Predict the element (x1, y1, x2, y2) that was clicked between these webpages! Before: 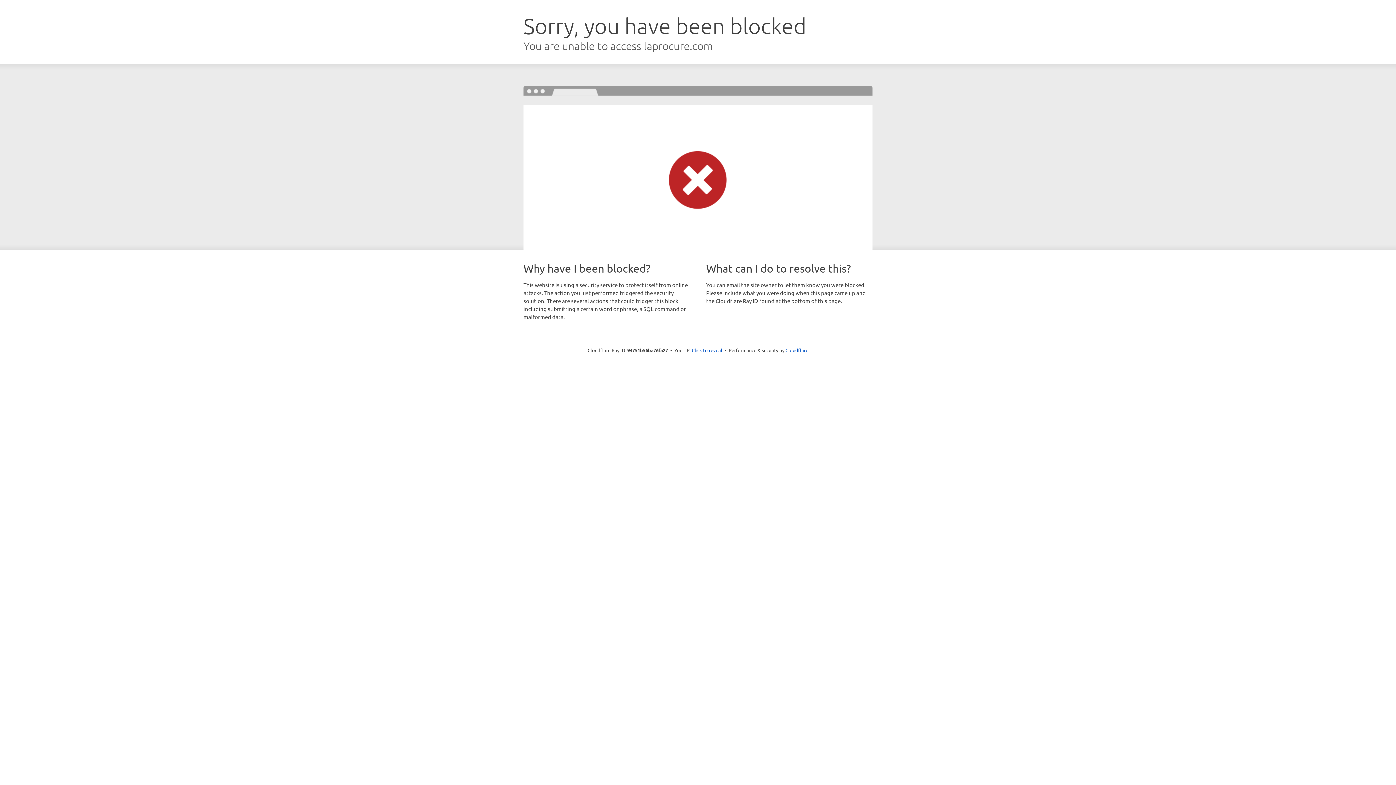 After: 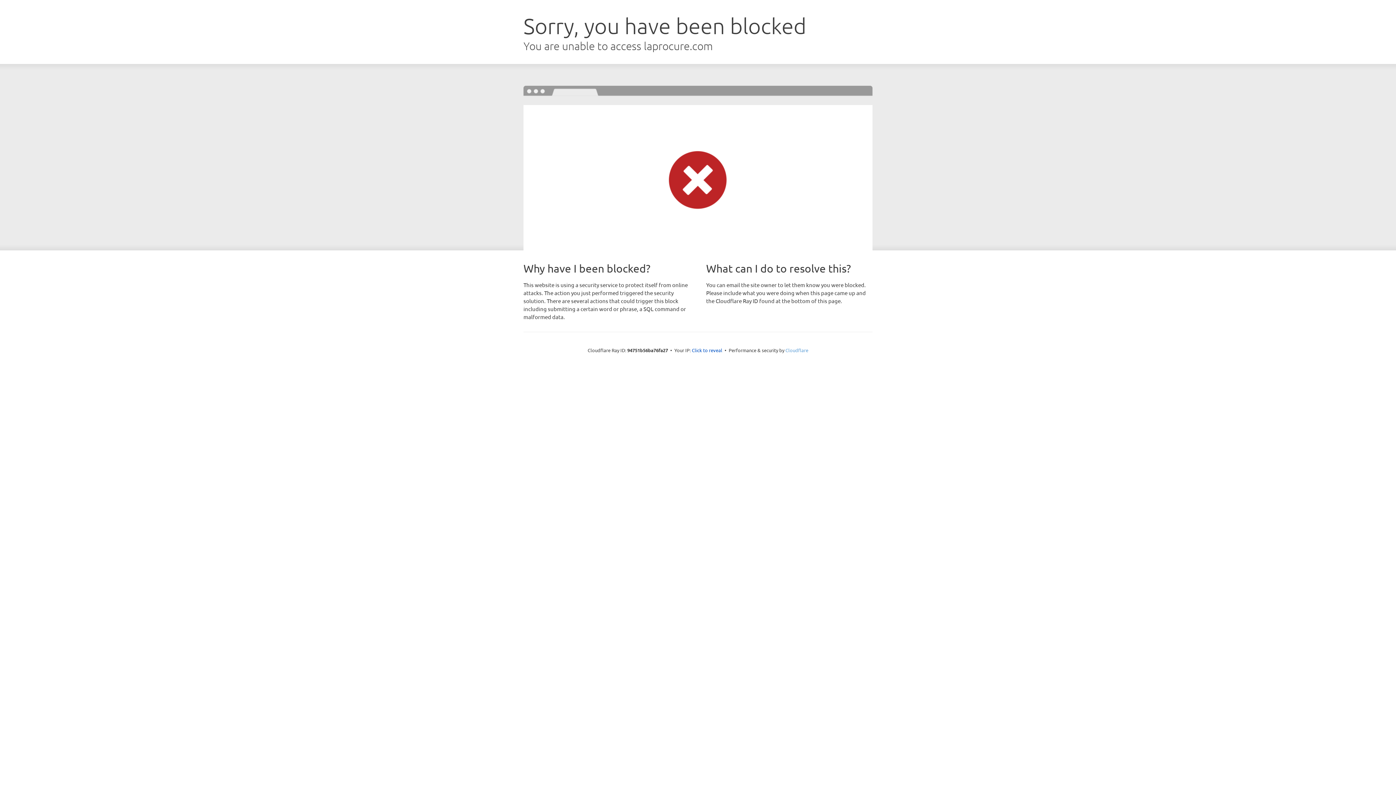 Action: label: Cloudflare bbox: (785, 347, 808, 353)